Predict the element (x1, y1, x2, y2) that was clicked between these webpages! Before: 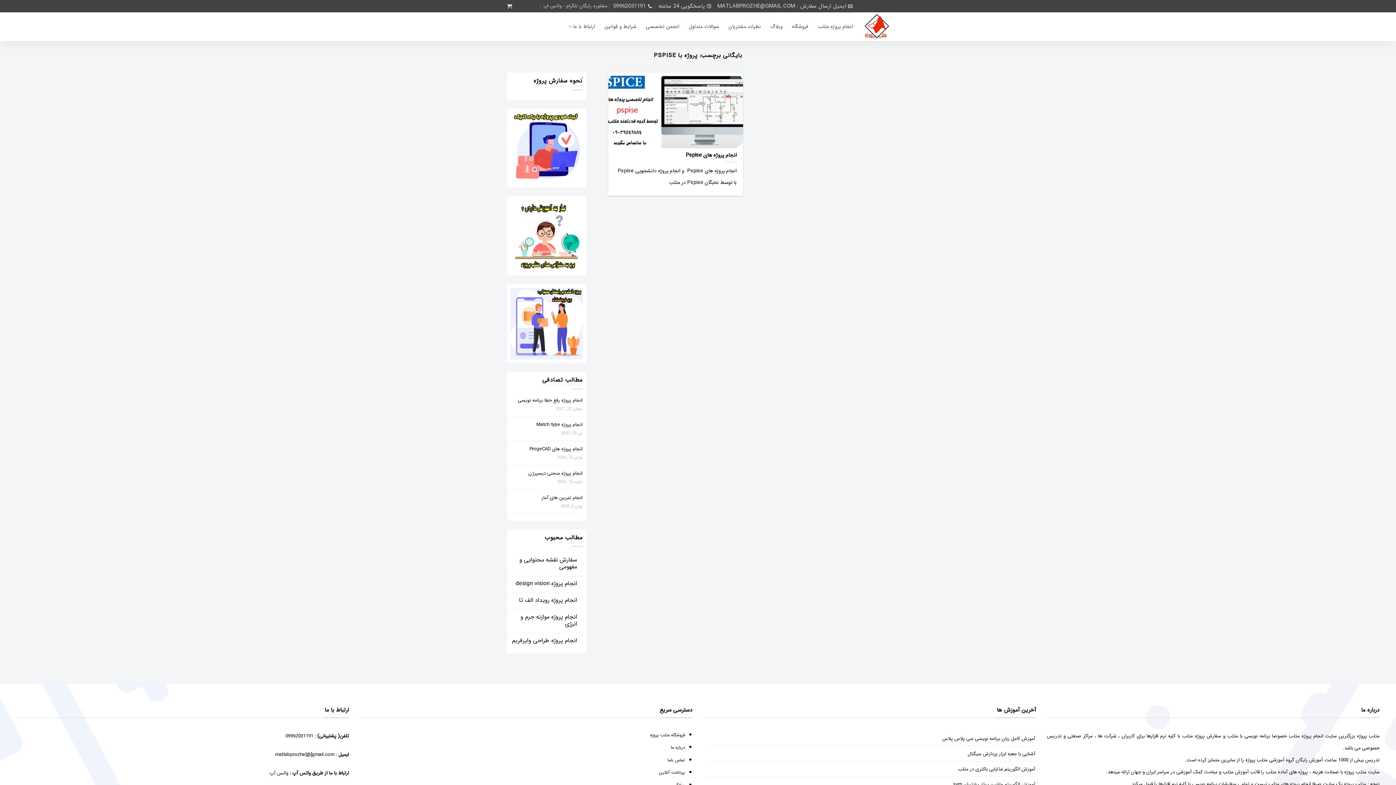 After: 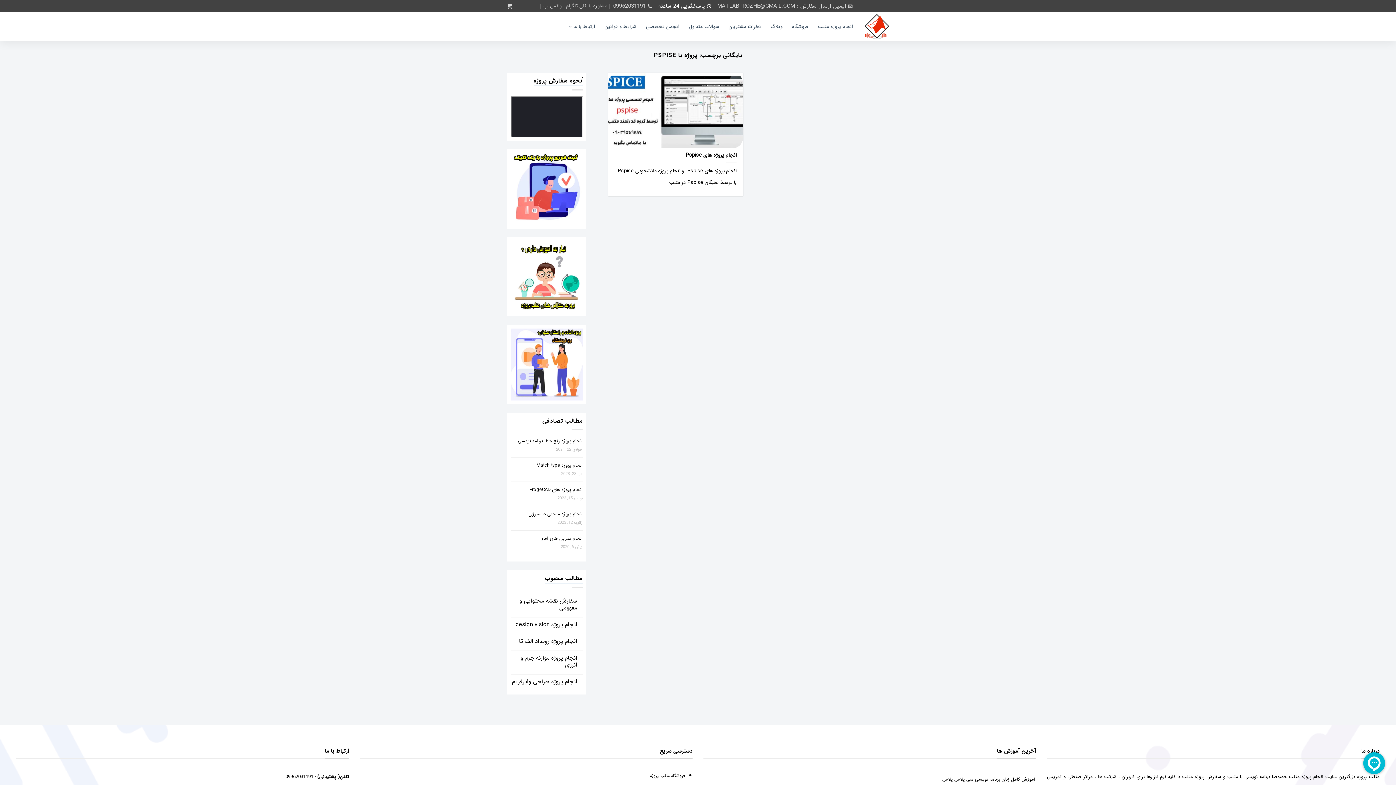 Action: bbox: (658, 0, 711, 12) label: پاسخگویی 24 ساعته